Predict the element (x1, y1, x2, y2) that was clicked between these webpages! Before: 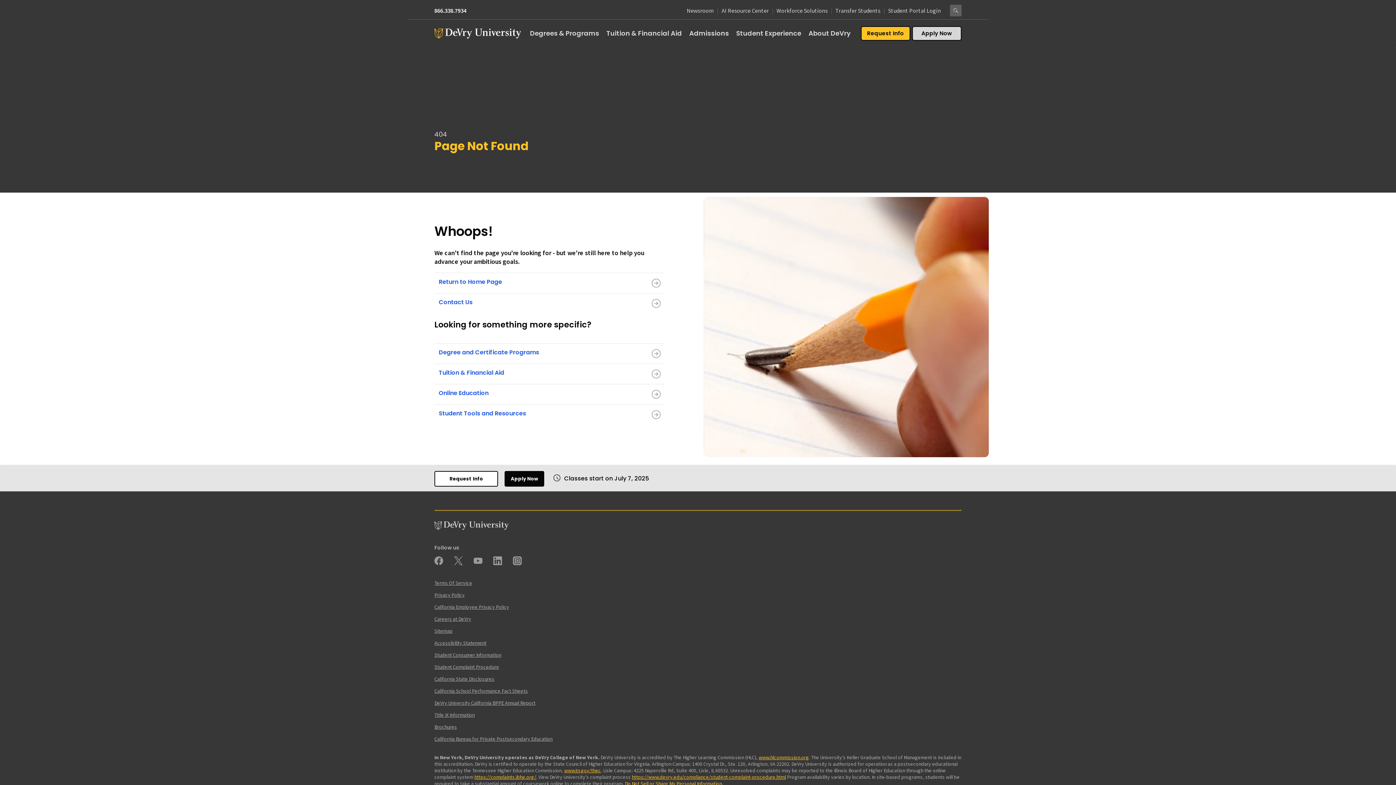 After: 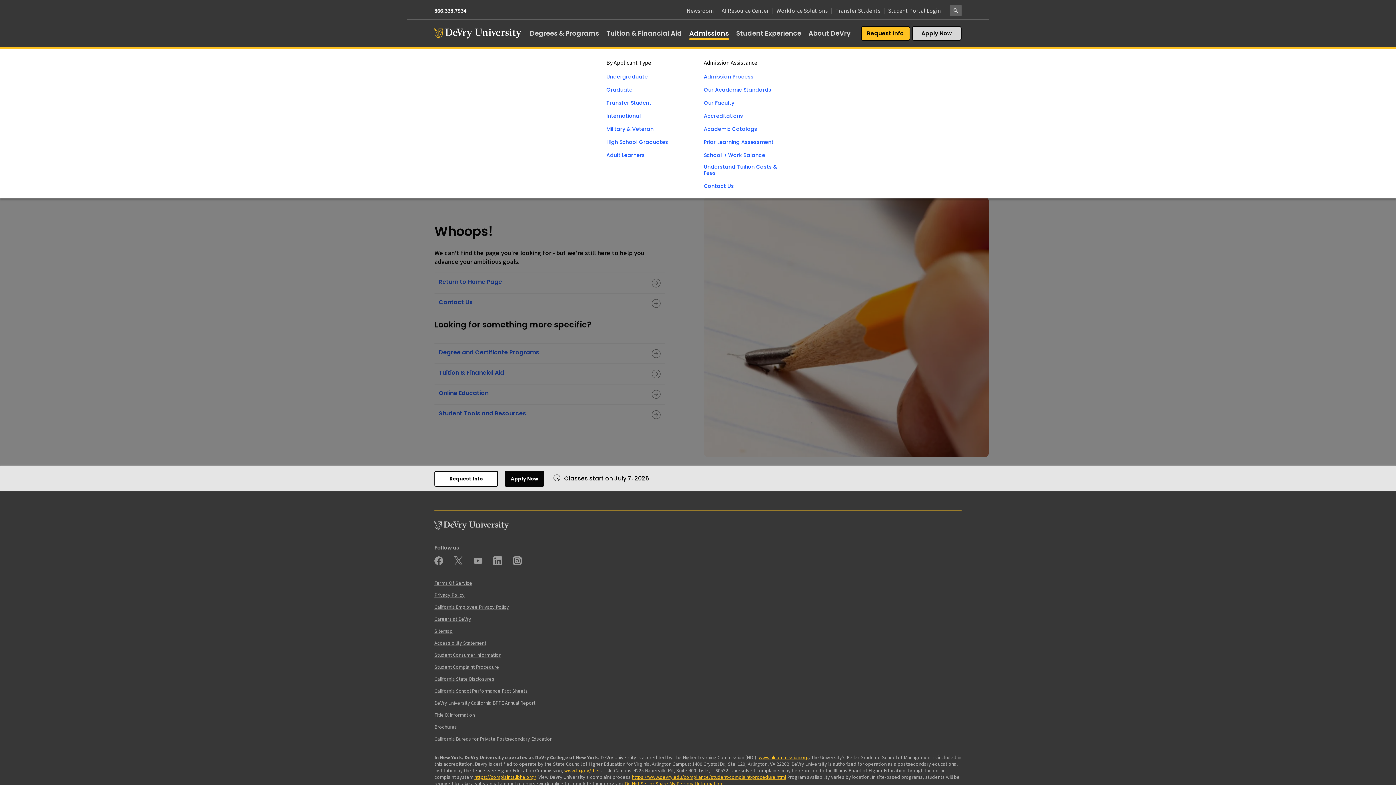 Action: label: Admissions bbox: (689, 19, 729, 40)